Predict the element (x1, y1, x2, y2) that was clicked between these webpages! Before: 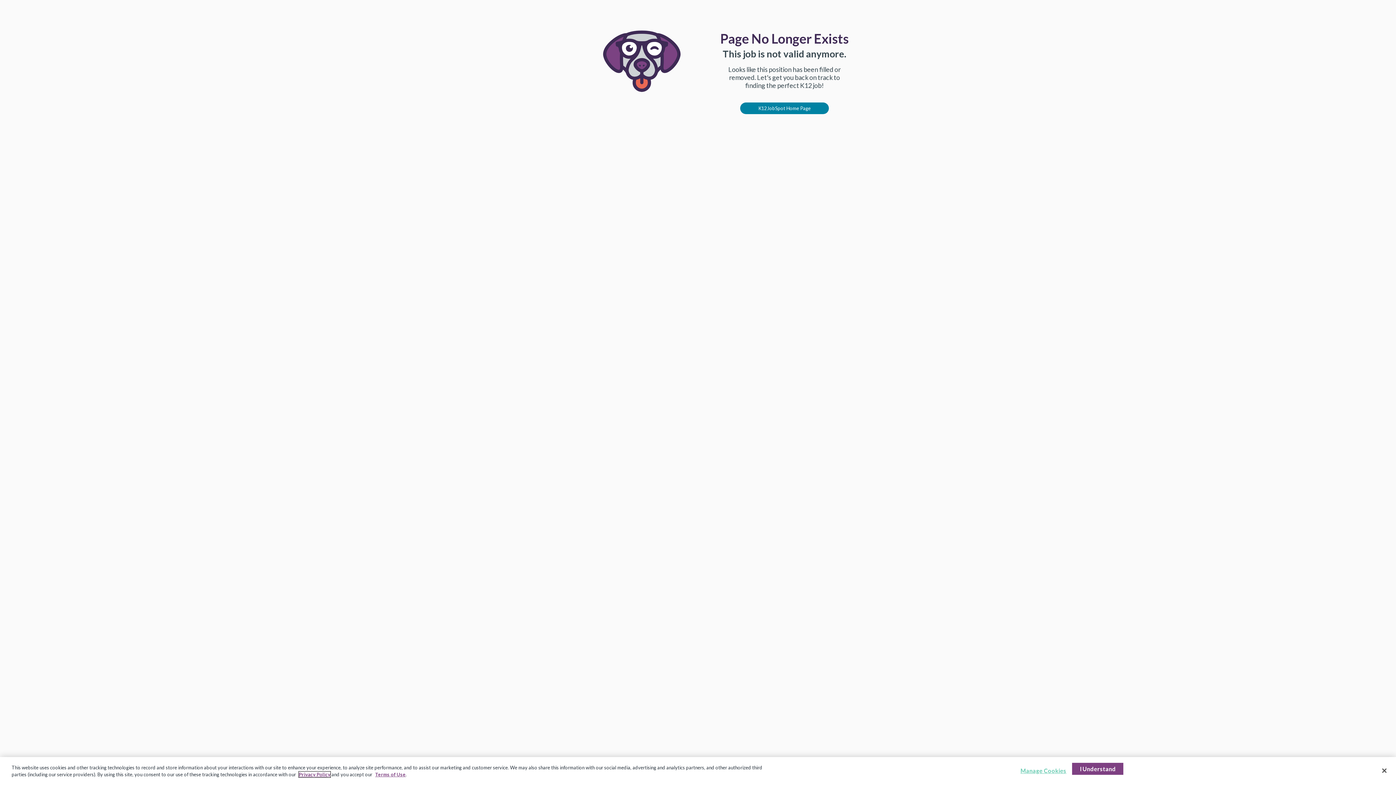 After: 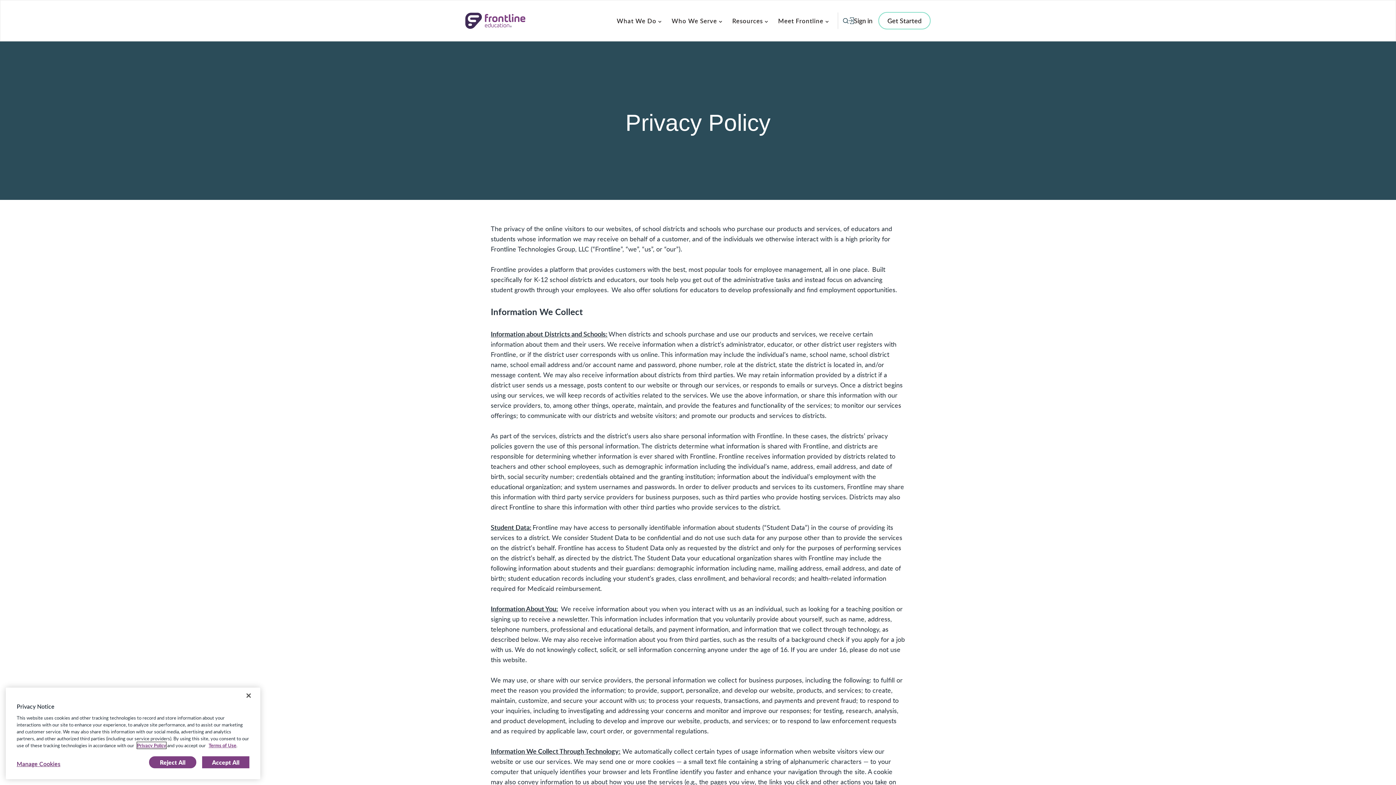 Action: bbox: (298, 772, 330, 777) label: Privacy Policy